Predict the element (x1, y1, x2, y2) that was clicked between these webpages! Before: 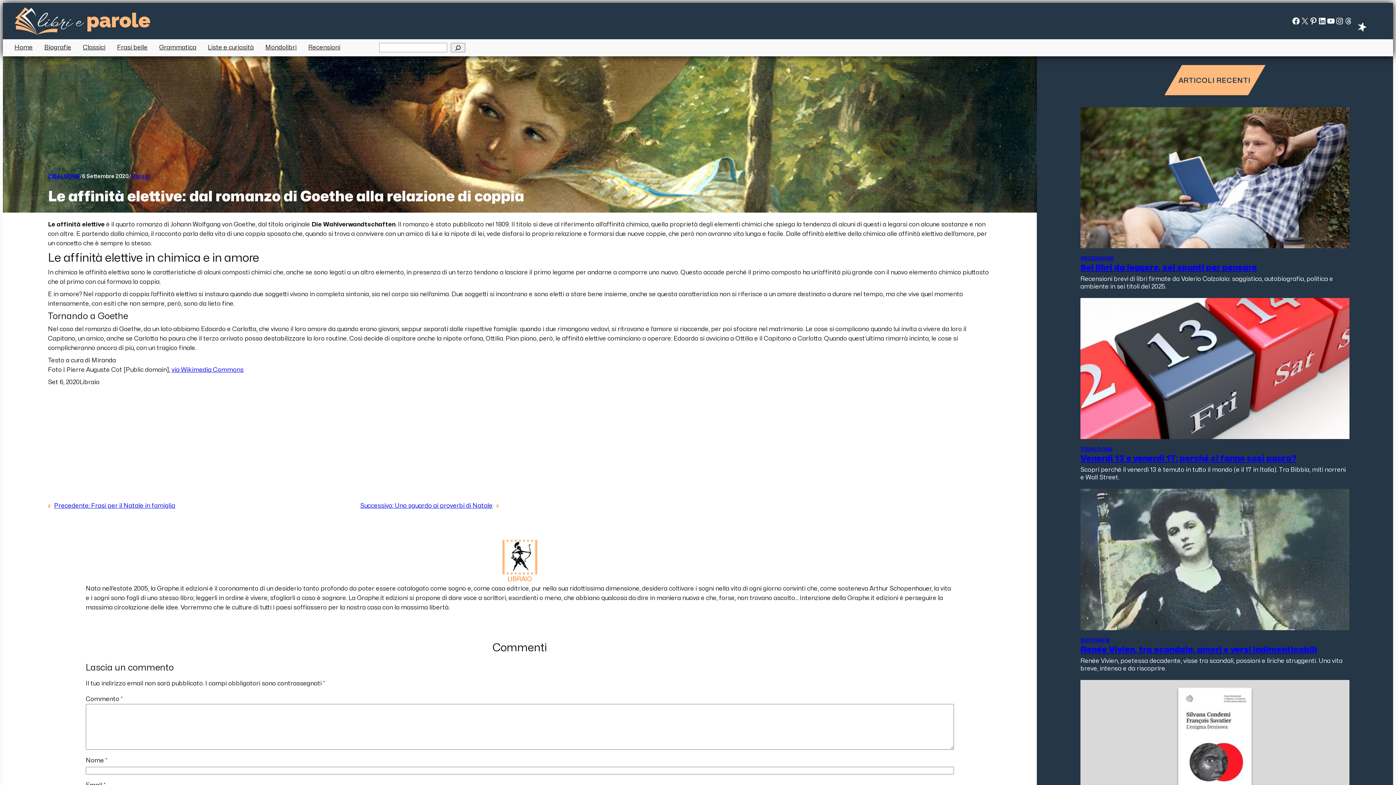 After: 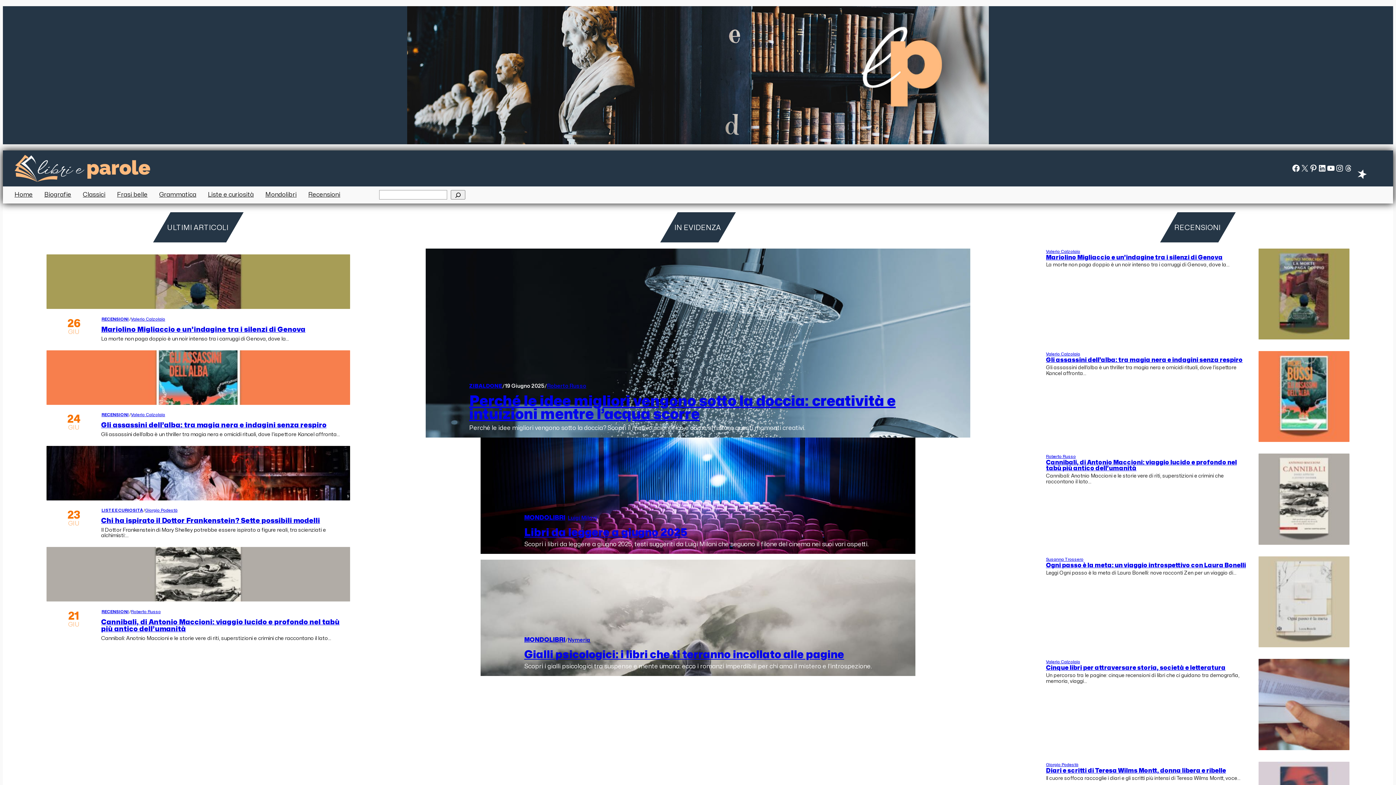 Action: label: Home bbox: (14, 42, 32, 52)